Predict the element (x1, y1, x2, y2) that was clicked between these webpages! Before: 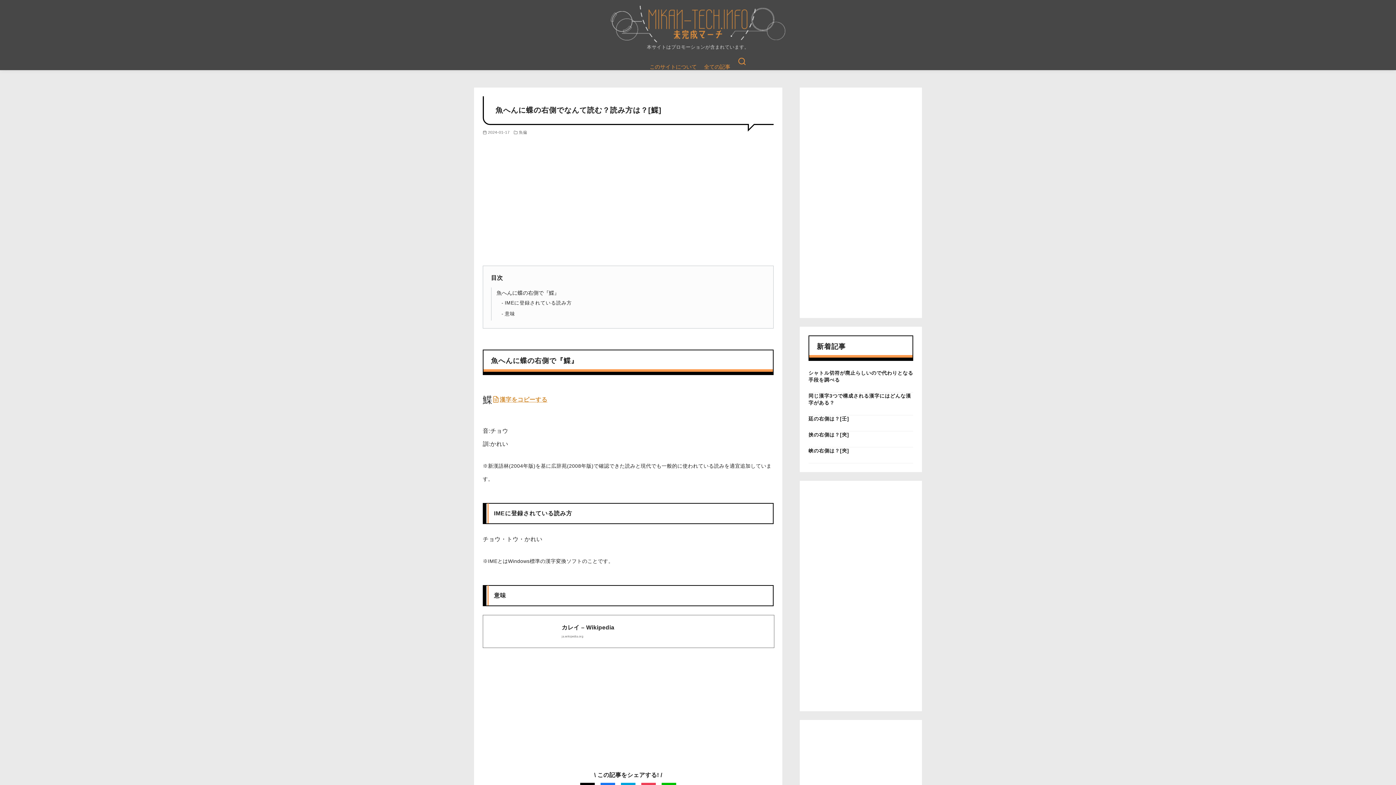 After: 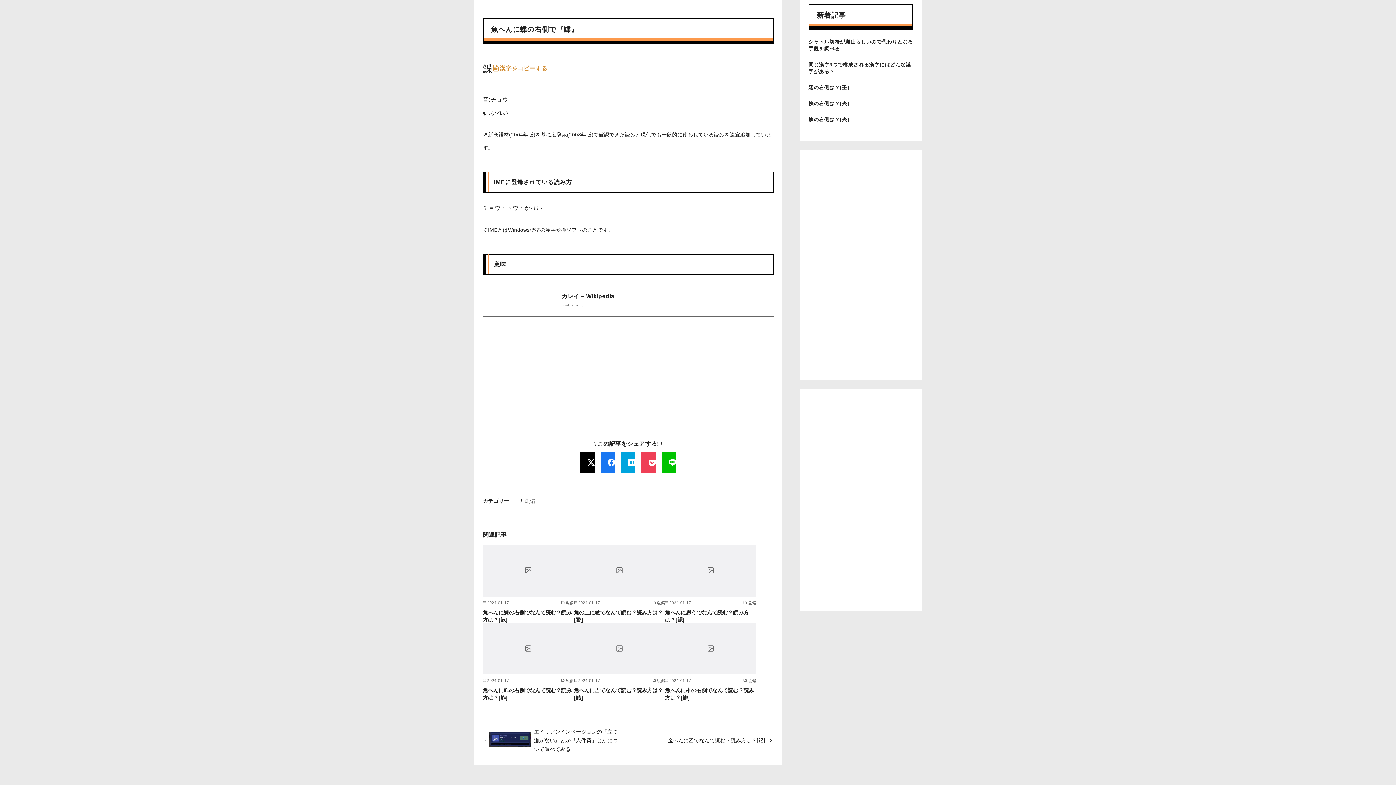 Action: label: 魚へんに蝶の右側で『鰈』 bbox: (496, 290, 559, 296)